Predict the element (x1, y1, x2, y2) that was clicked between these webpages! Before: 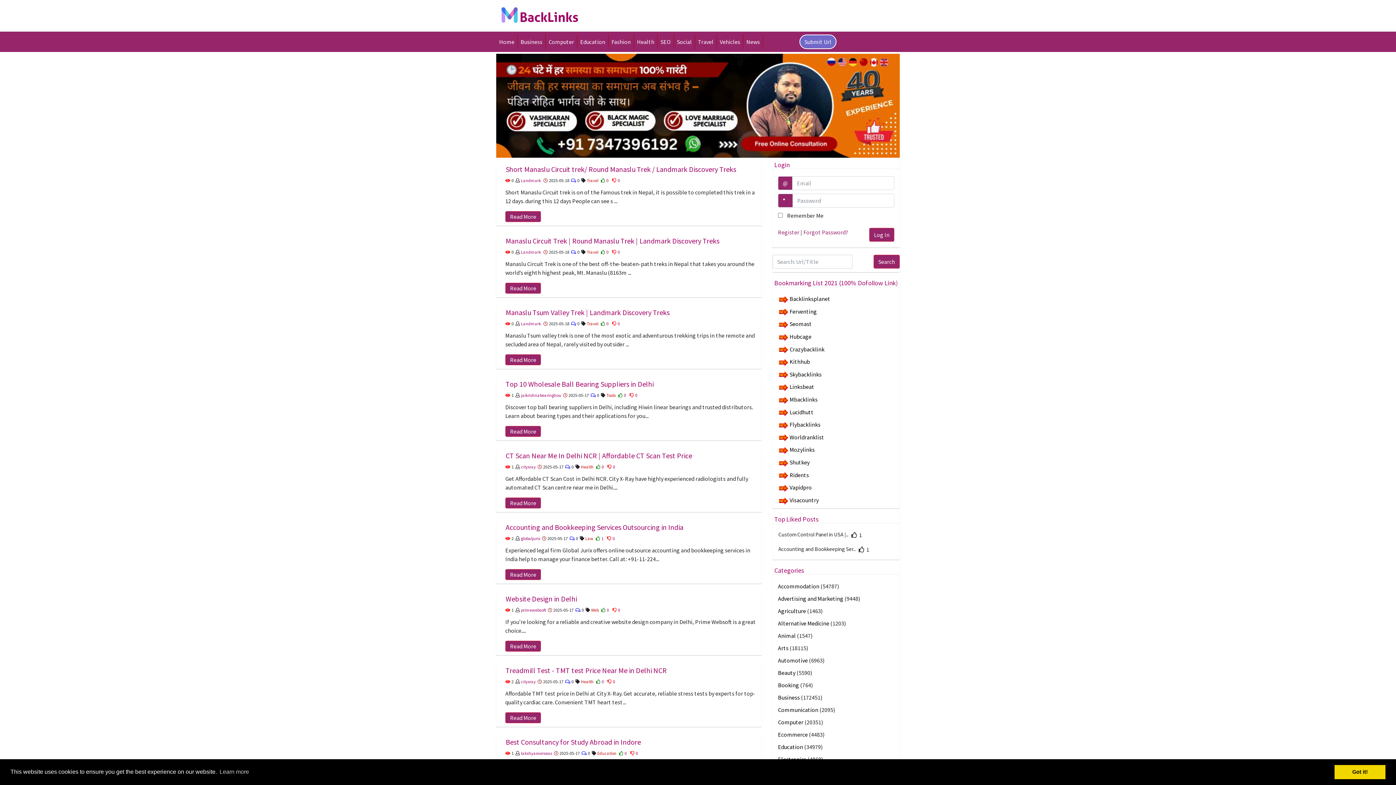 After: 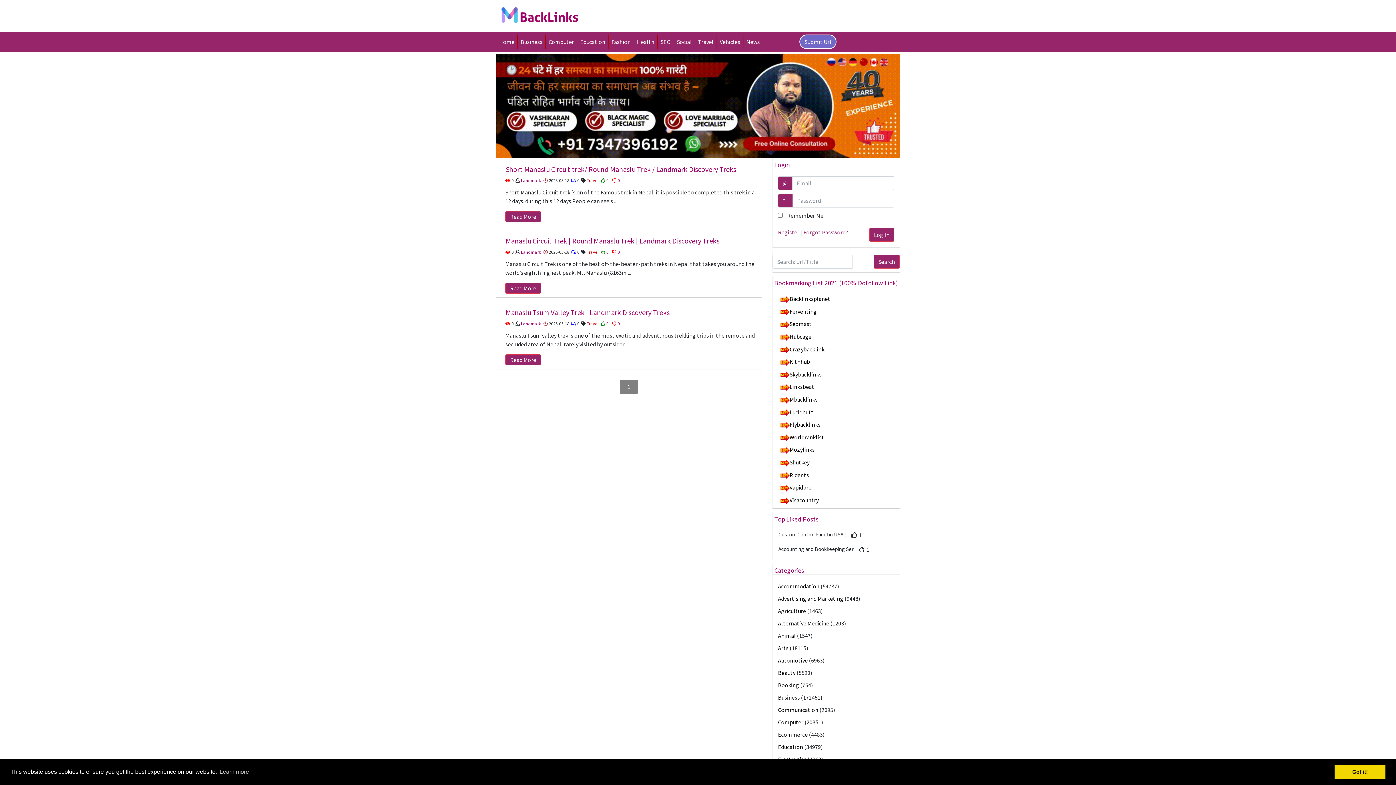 Action: bbox: (586, 321, 598, 326) label: Travel